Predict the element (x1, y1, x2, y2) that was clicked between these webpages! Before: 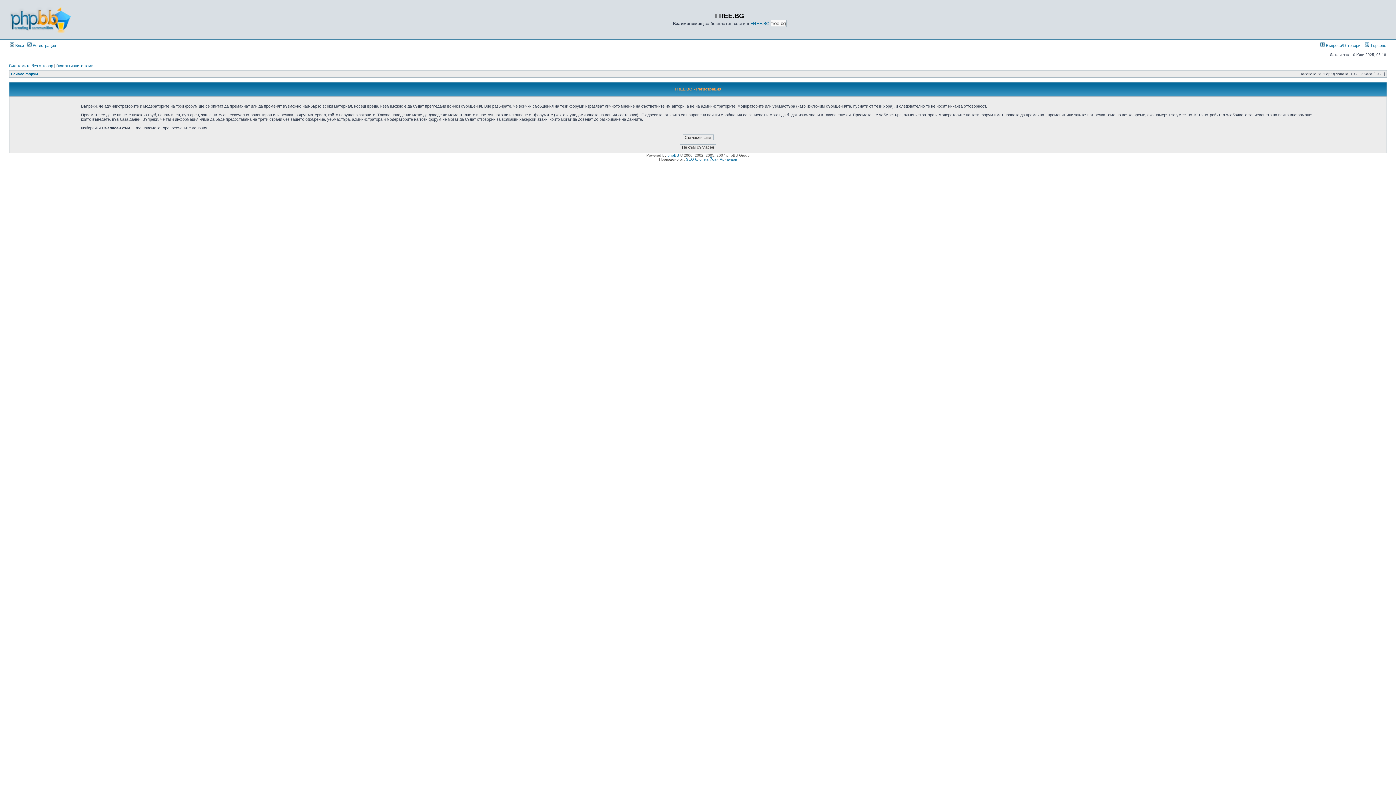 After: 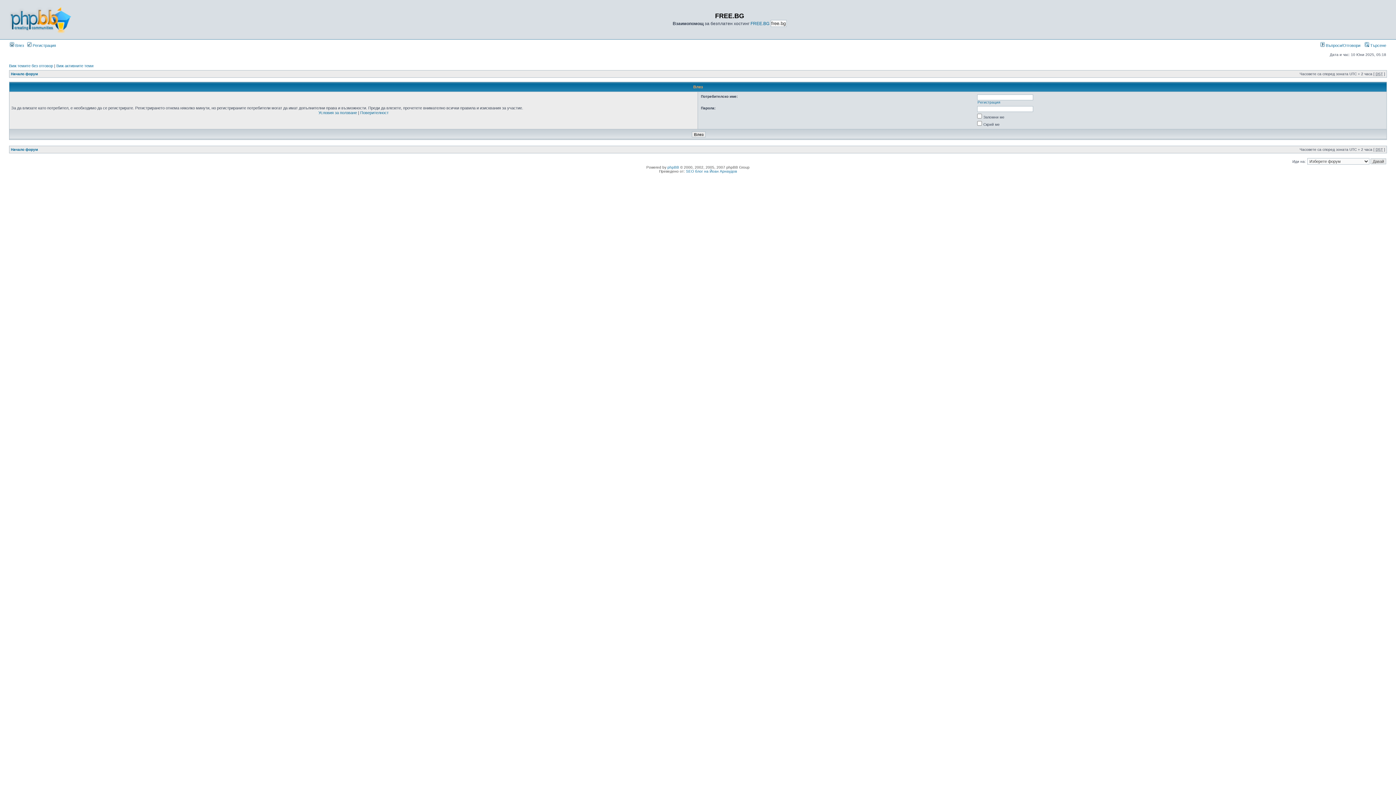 Action: label:  Влез bbox: (9, 43, 24, 47)